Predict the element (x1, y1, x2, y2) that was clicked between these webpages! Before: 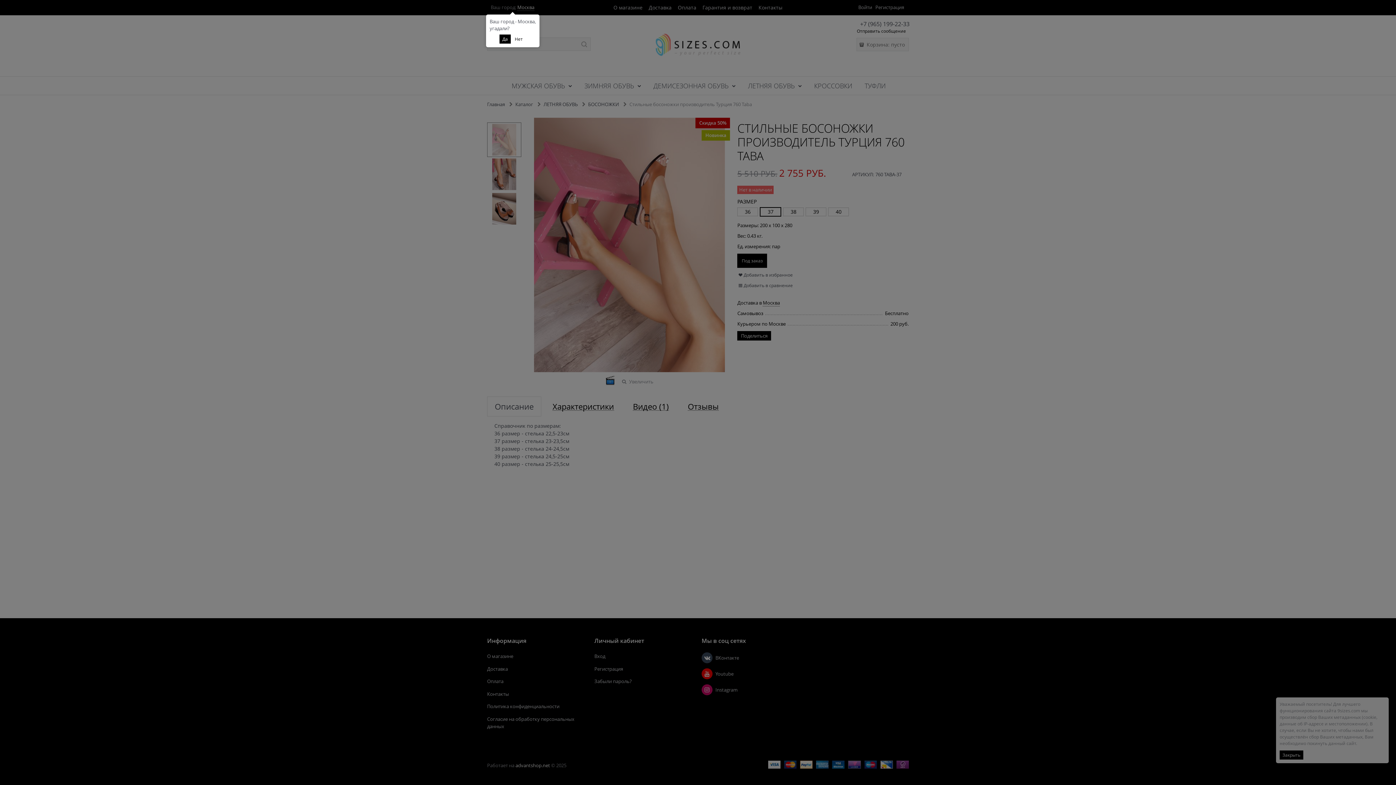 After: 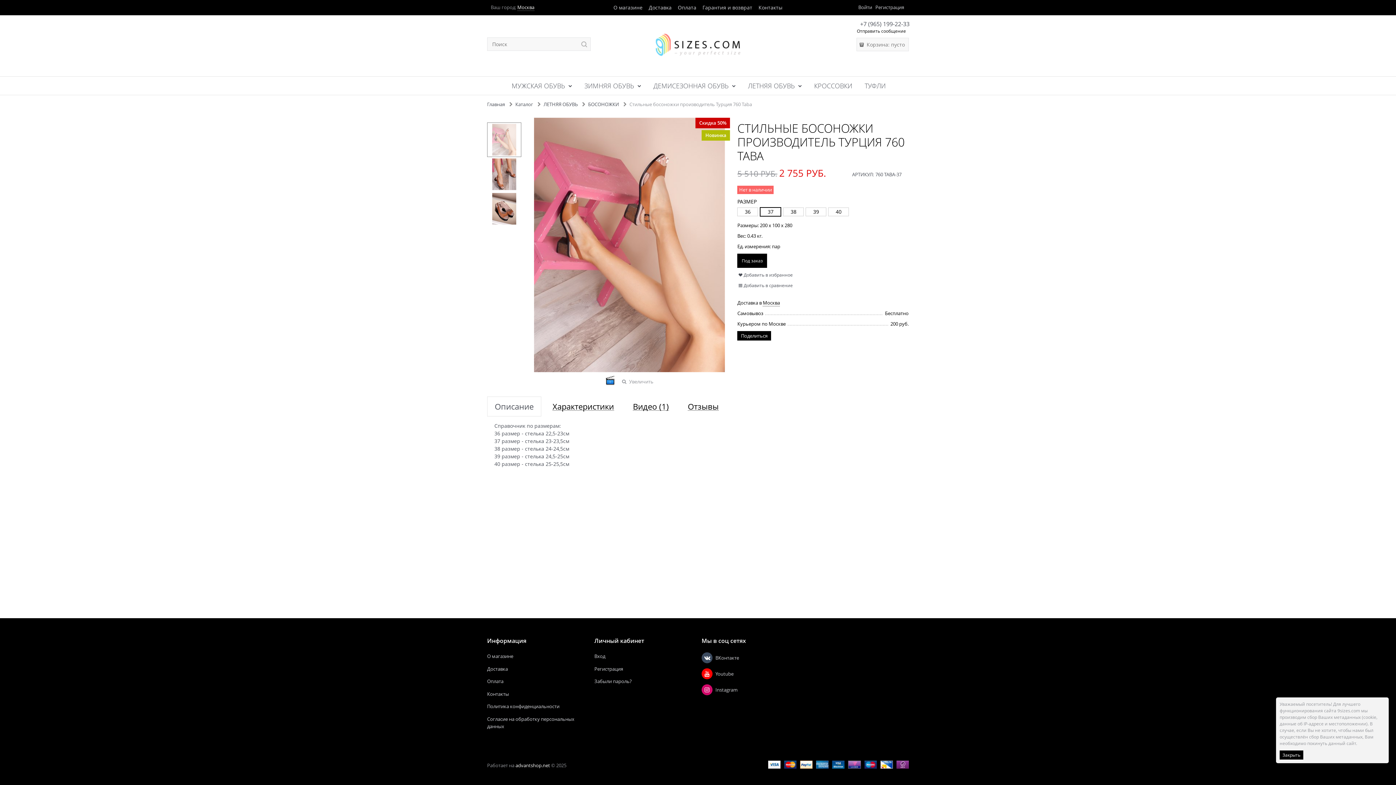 Action: bbox: (499, 34, 510, 43) label: Да